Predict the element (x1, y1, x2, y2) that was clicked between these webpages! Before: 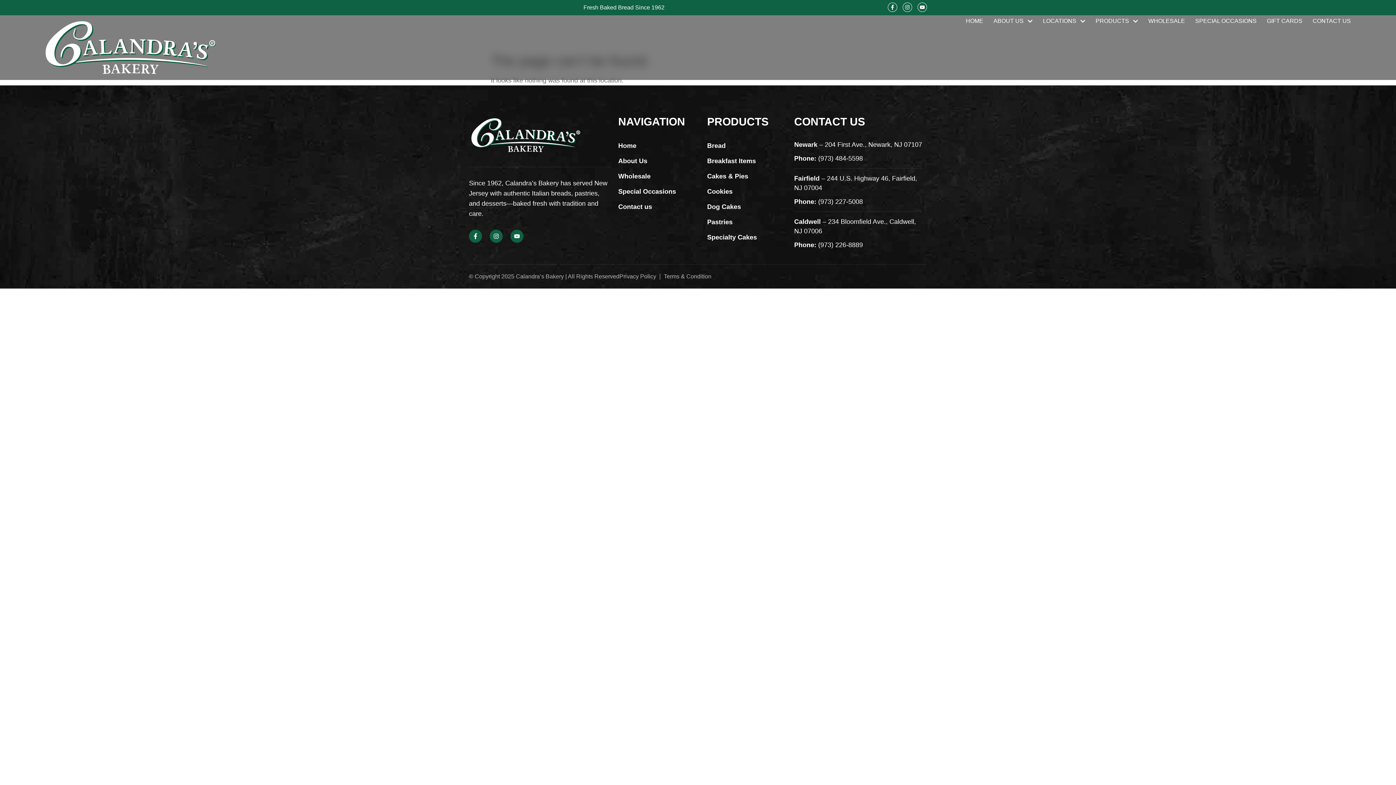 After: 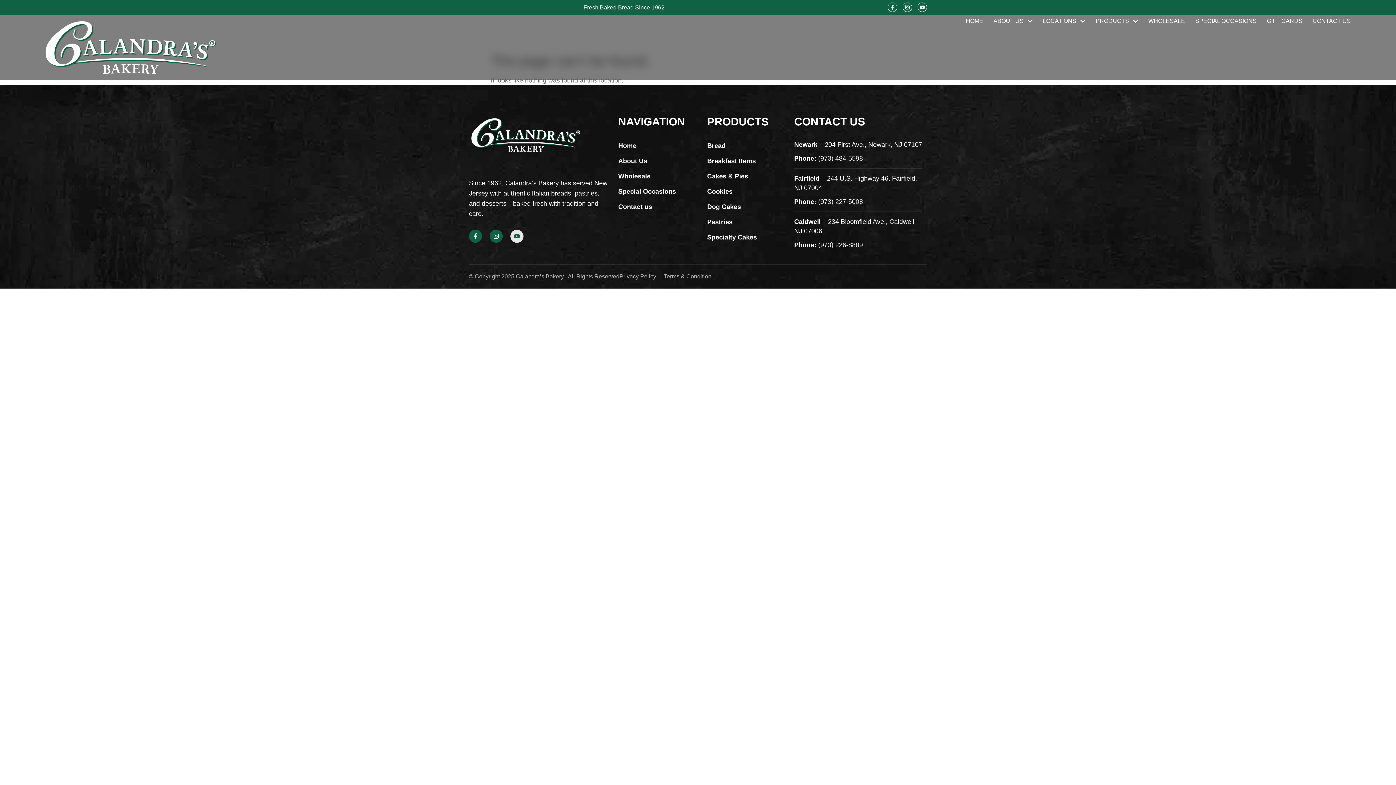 Action: label: Youtube bbox: (510, 229, 523, 242)